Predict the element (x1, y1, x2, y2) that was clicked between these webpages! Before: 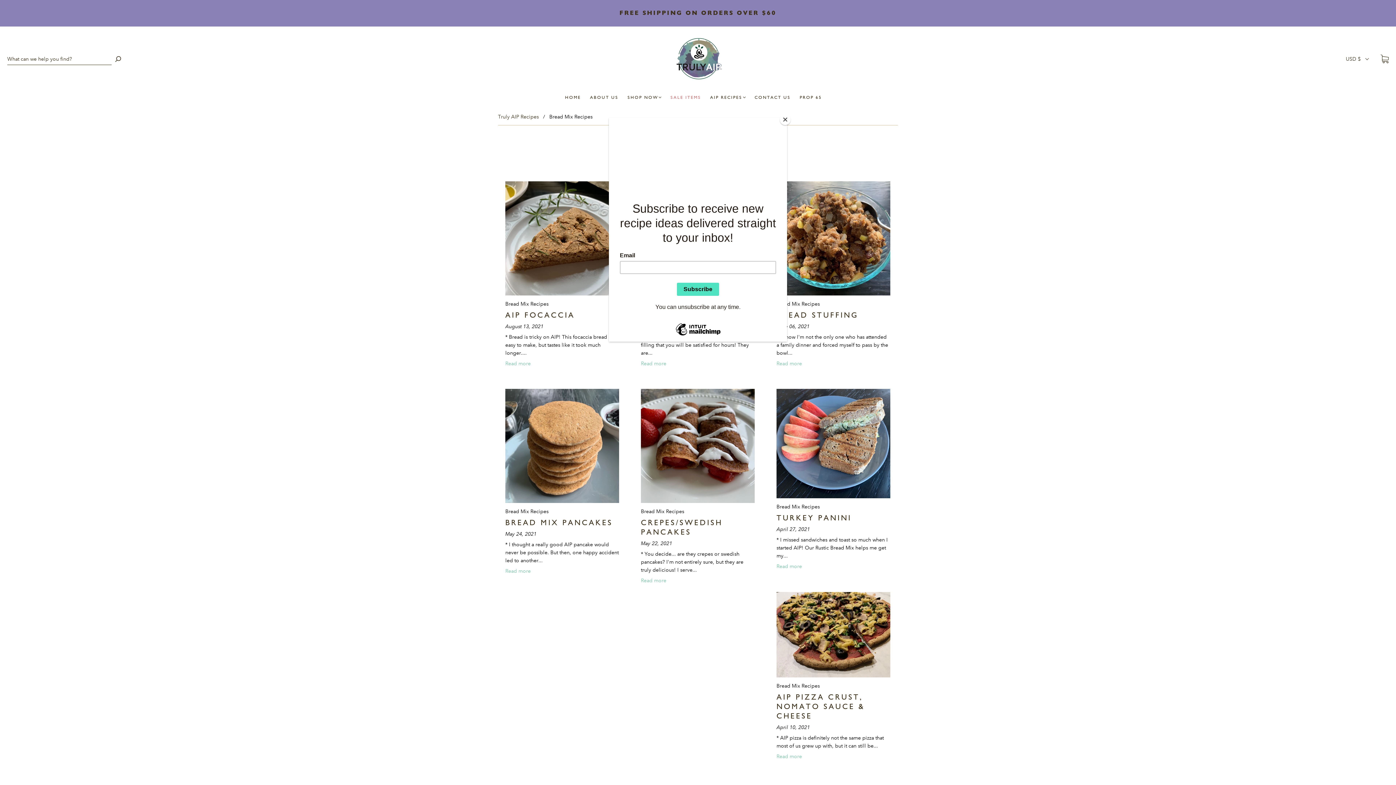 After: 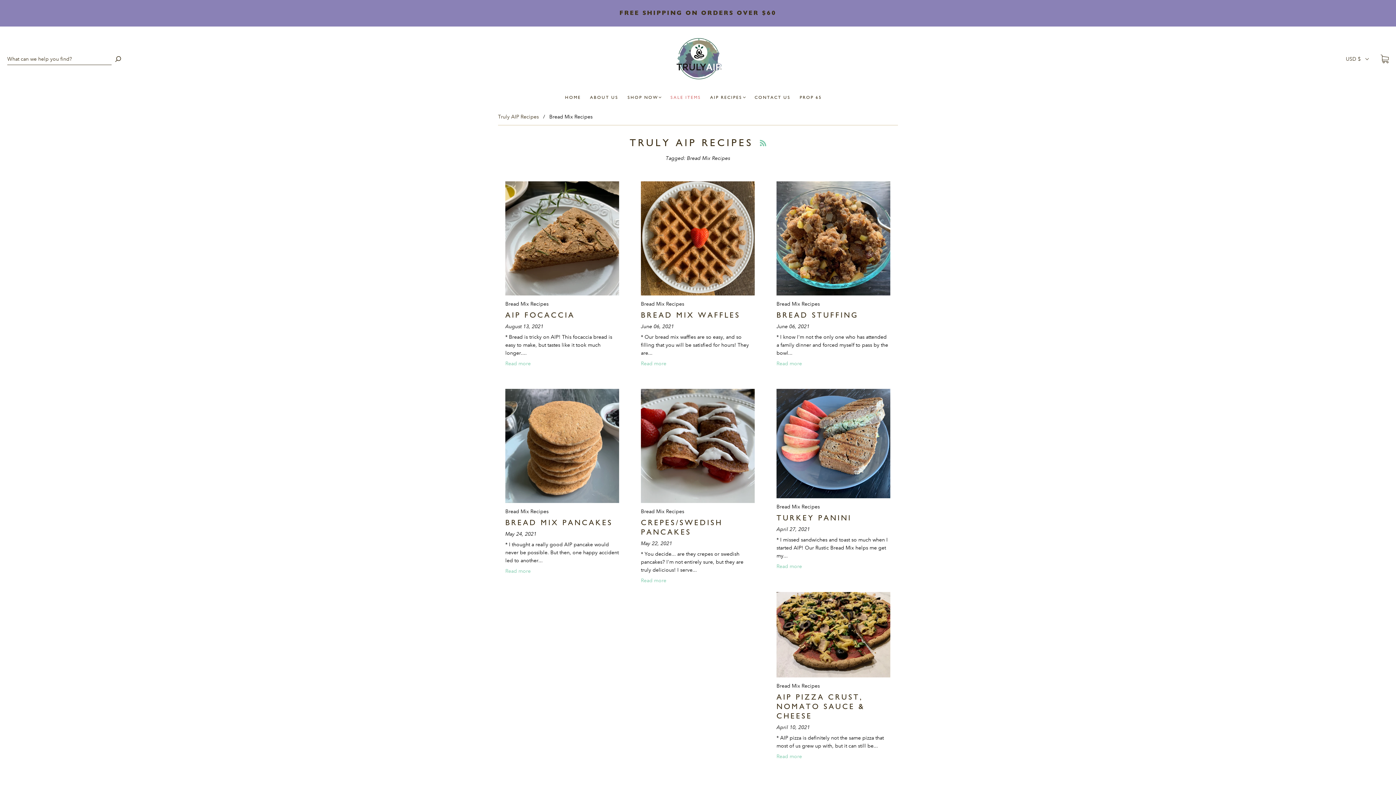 Action: label: Close bbox: (780, 114, 790, 125)